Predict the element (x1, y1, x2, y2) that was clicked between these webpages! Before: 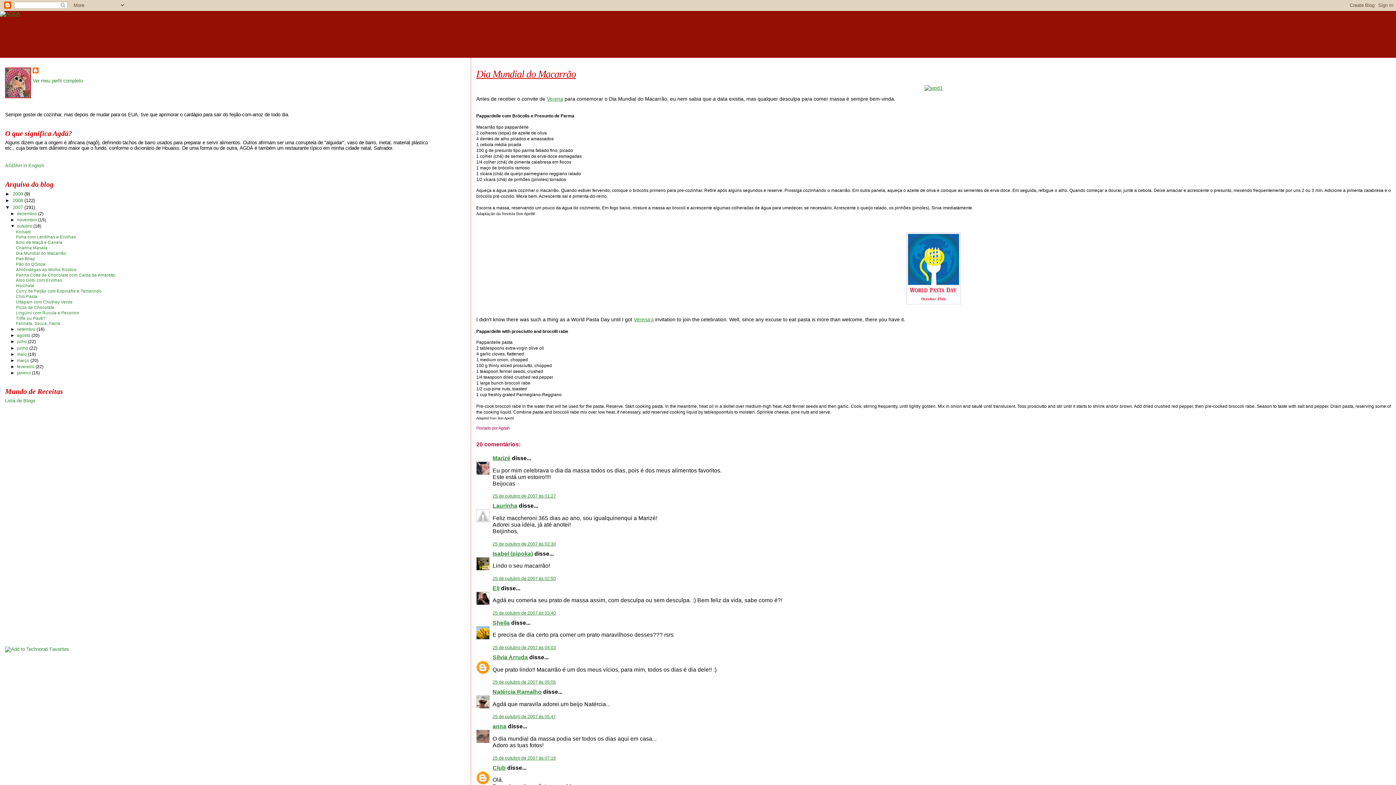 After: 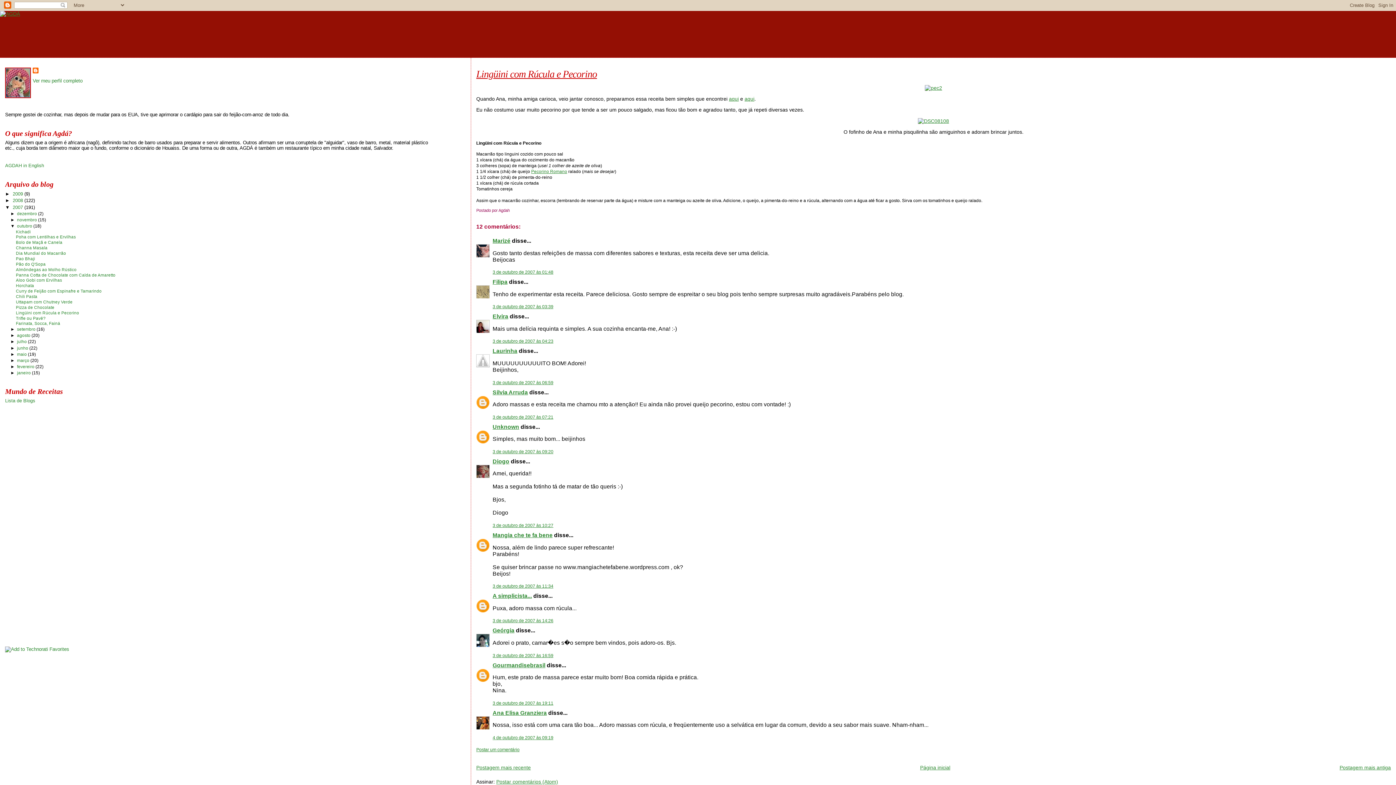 Action: bbox: (15, 310, 79, 315) label: Lingüini com Rúcula e Pecorino